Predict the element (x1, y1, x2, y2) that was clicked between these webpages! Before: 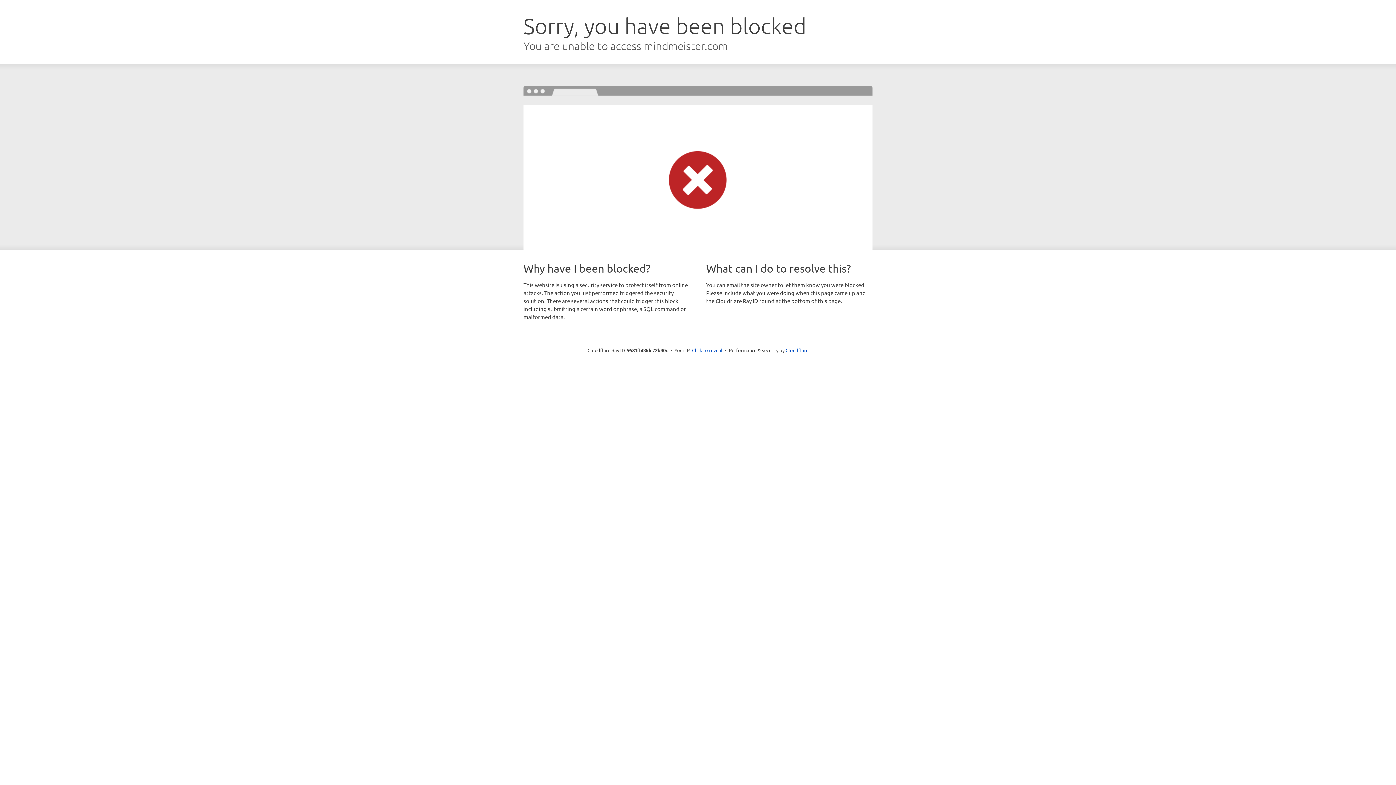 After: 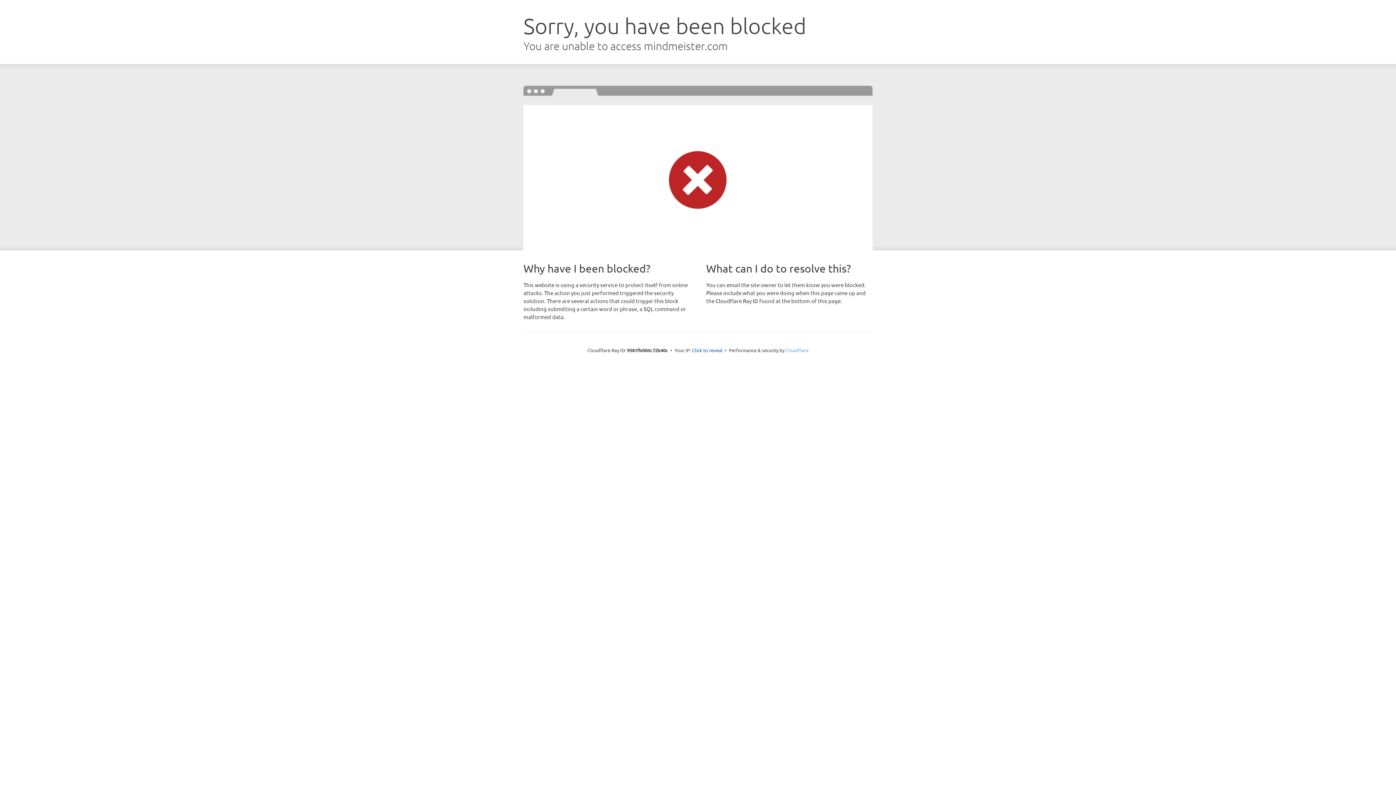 Action: label: Cloudflare bbox: (785, 347, 808, 353)